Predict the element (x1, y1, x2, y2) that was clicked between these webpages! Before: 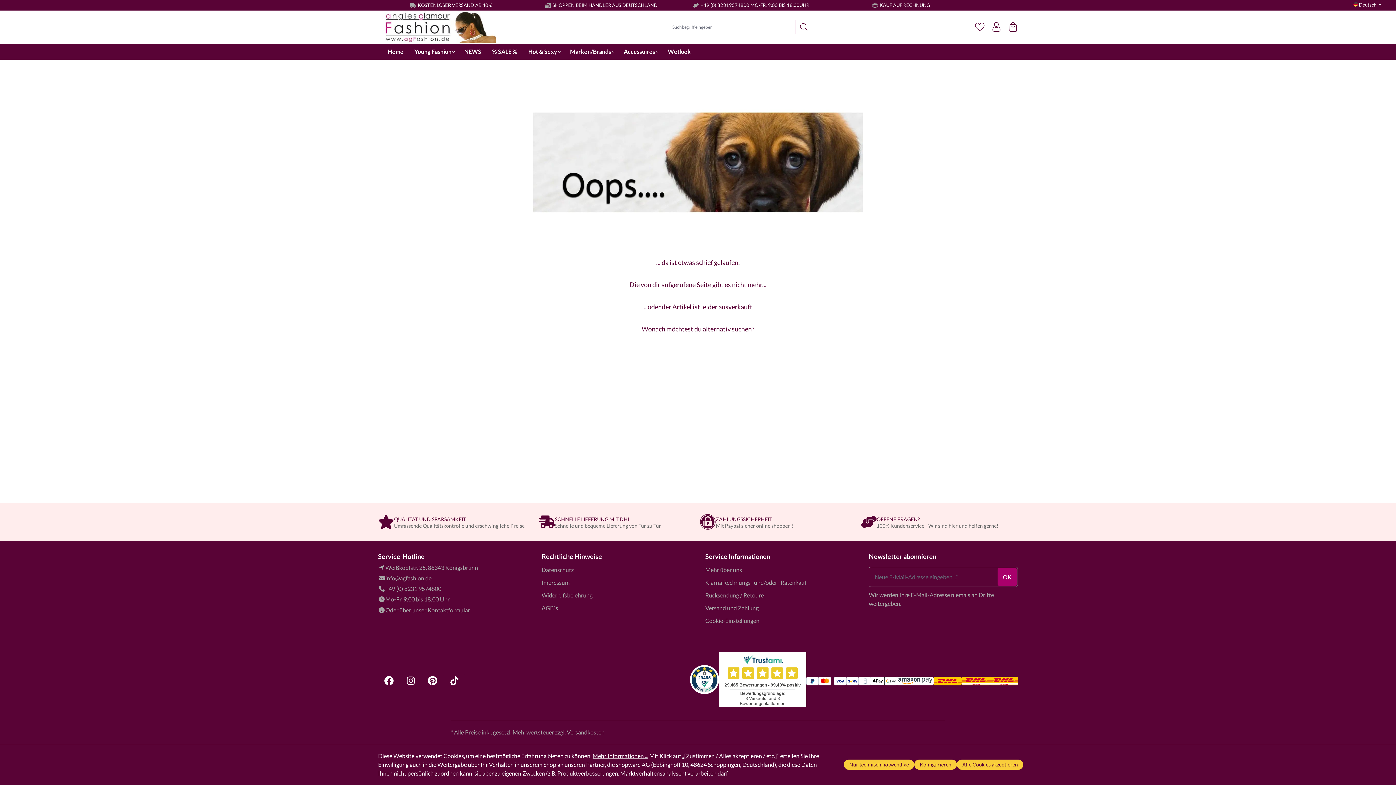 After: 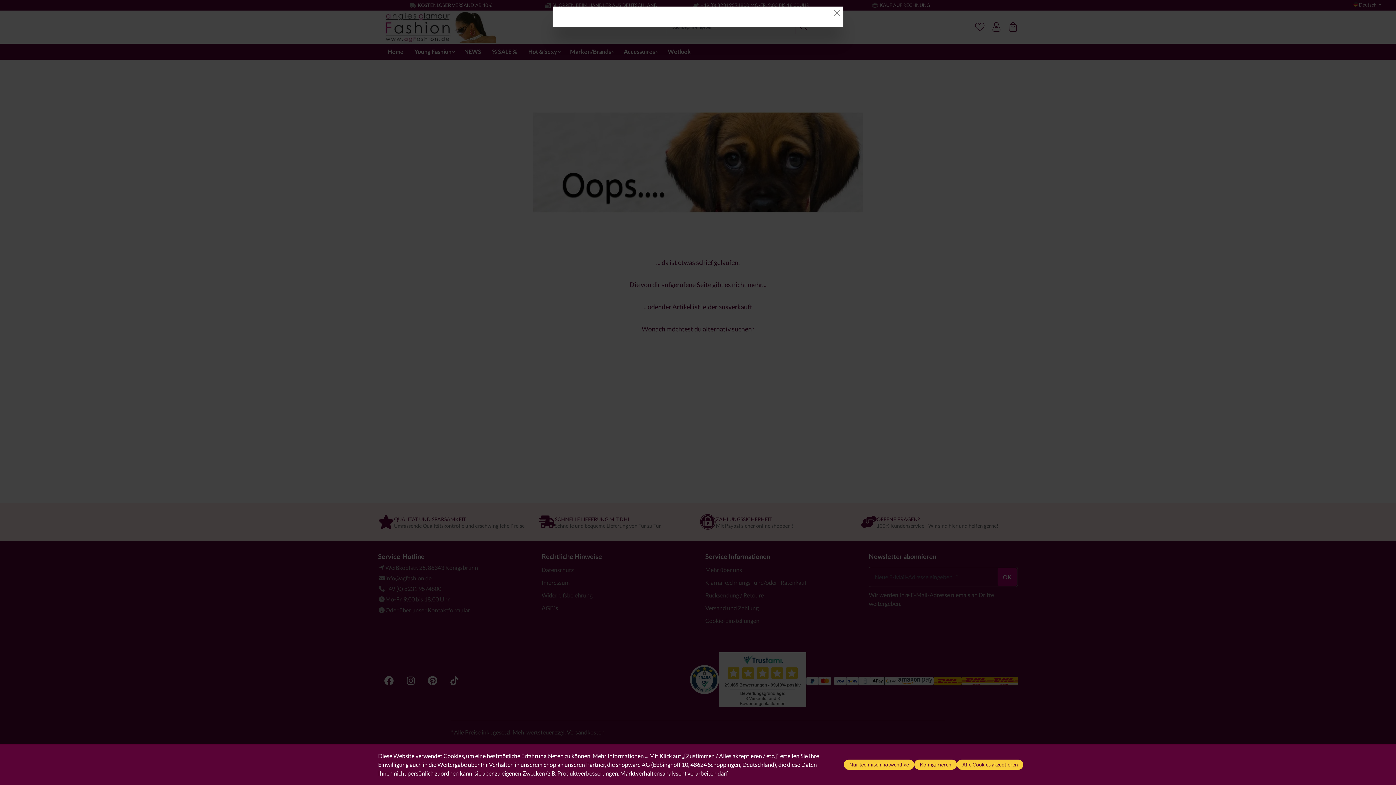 Action: bbox: (592, 752, 648, 760) label: Mehr Informationen ...